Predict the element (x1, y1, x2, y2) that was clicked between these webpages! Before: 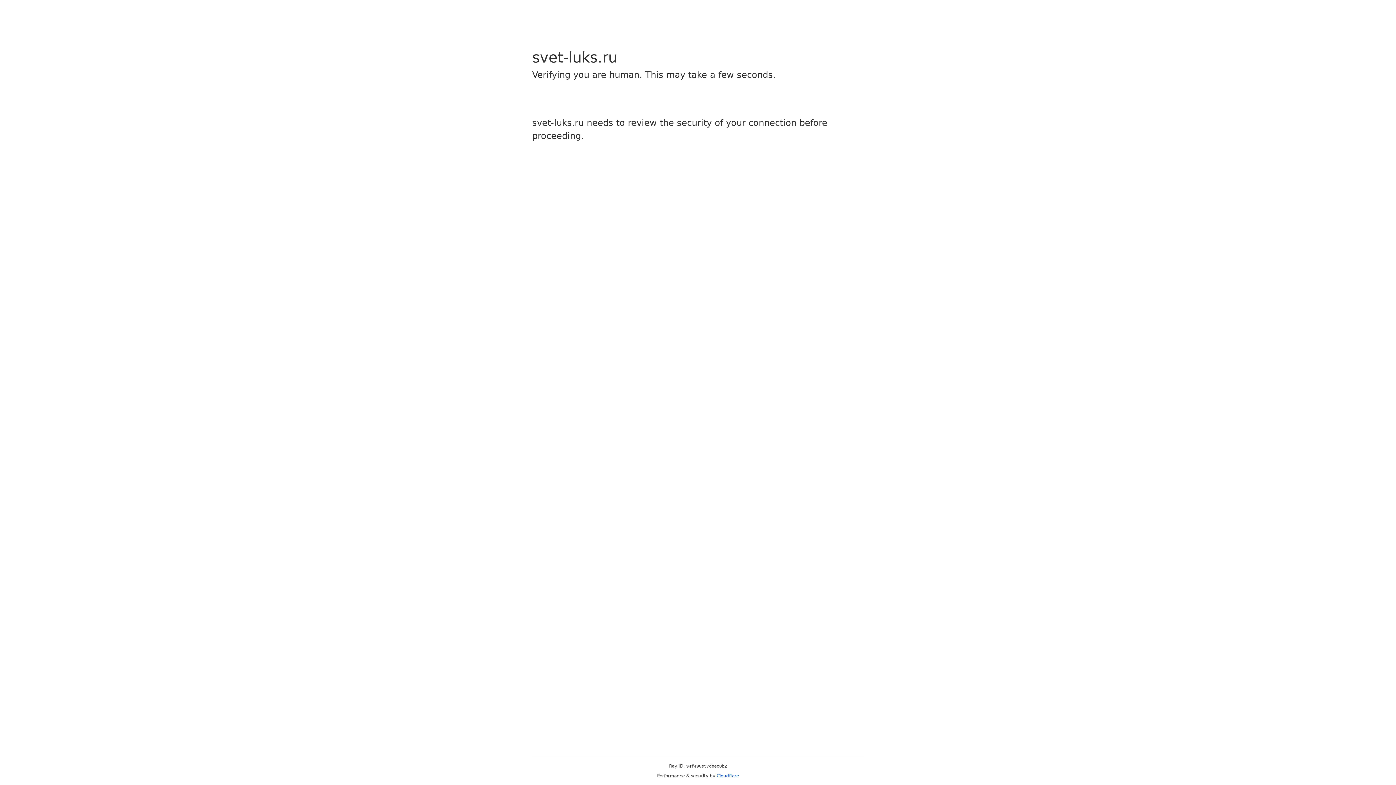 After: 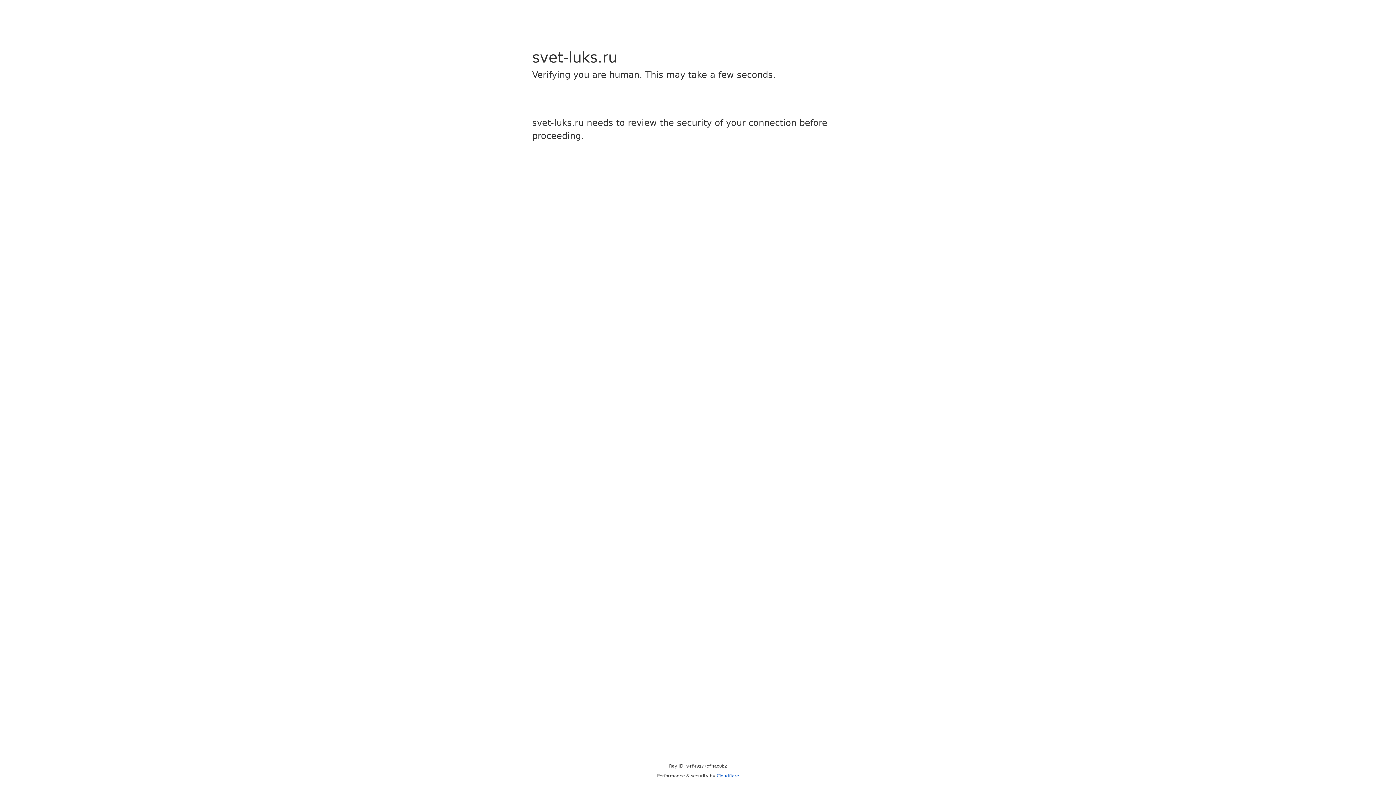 Action: label: Cloudflare bbox: (716, 773, 739, 778)